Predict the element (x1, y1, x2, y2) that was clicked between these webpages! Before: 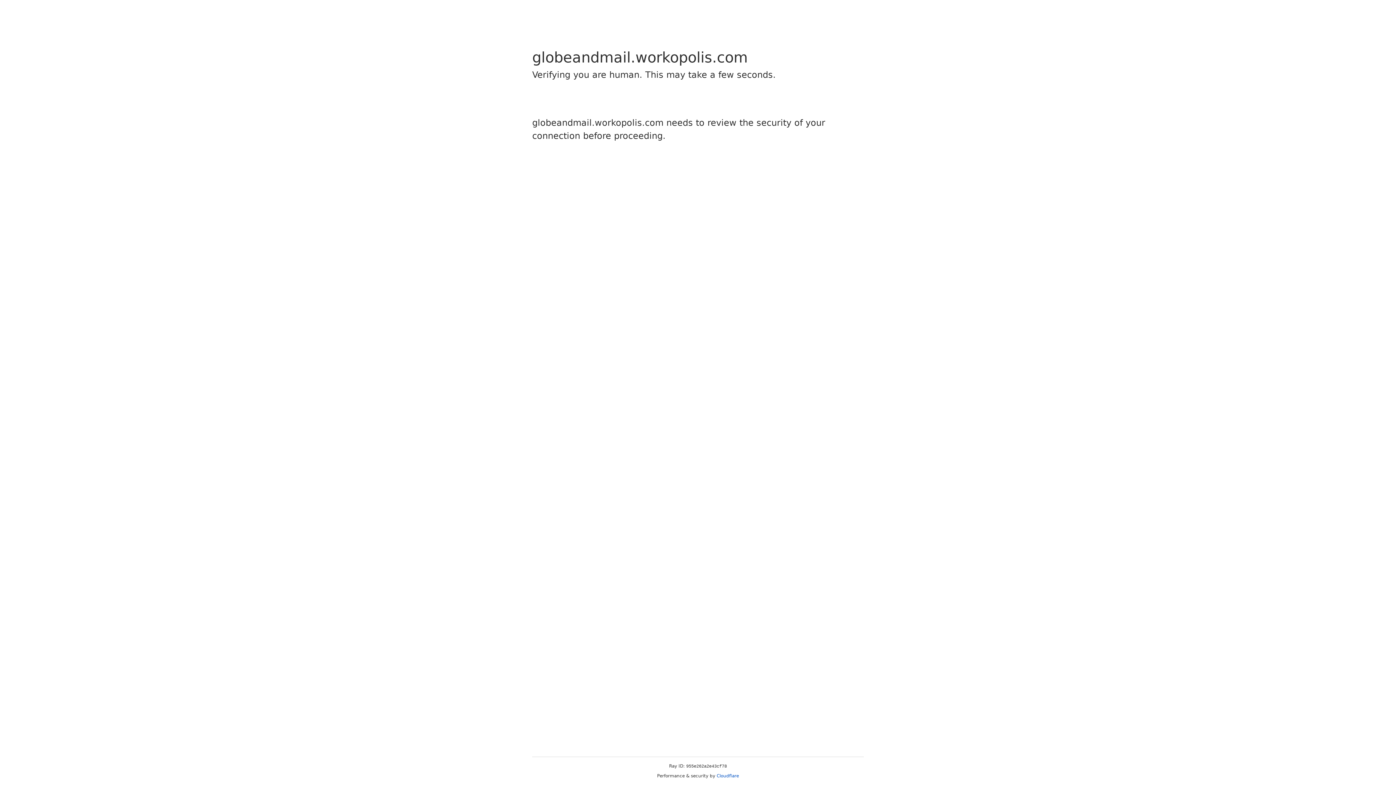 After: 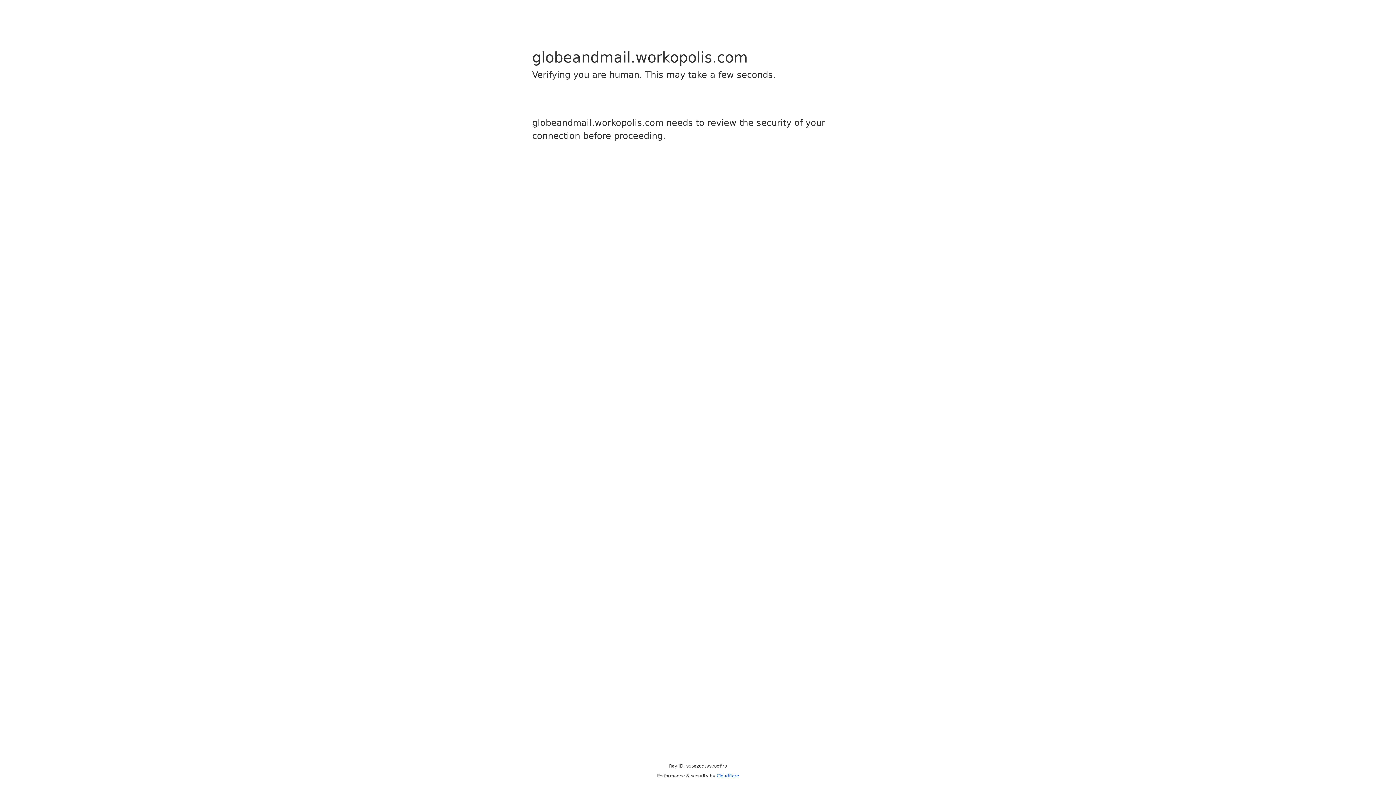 Action: bbox: (716, 773, 739, 778) label: Cloudflare